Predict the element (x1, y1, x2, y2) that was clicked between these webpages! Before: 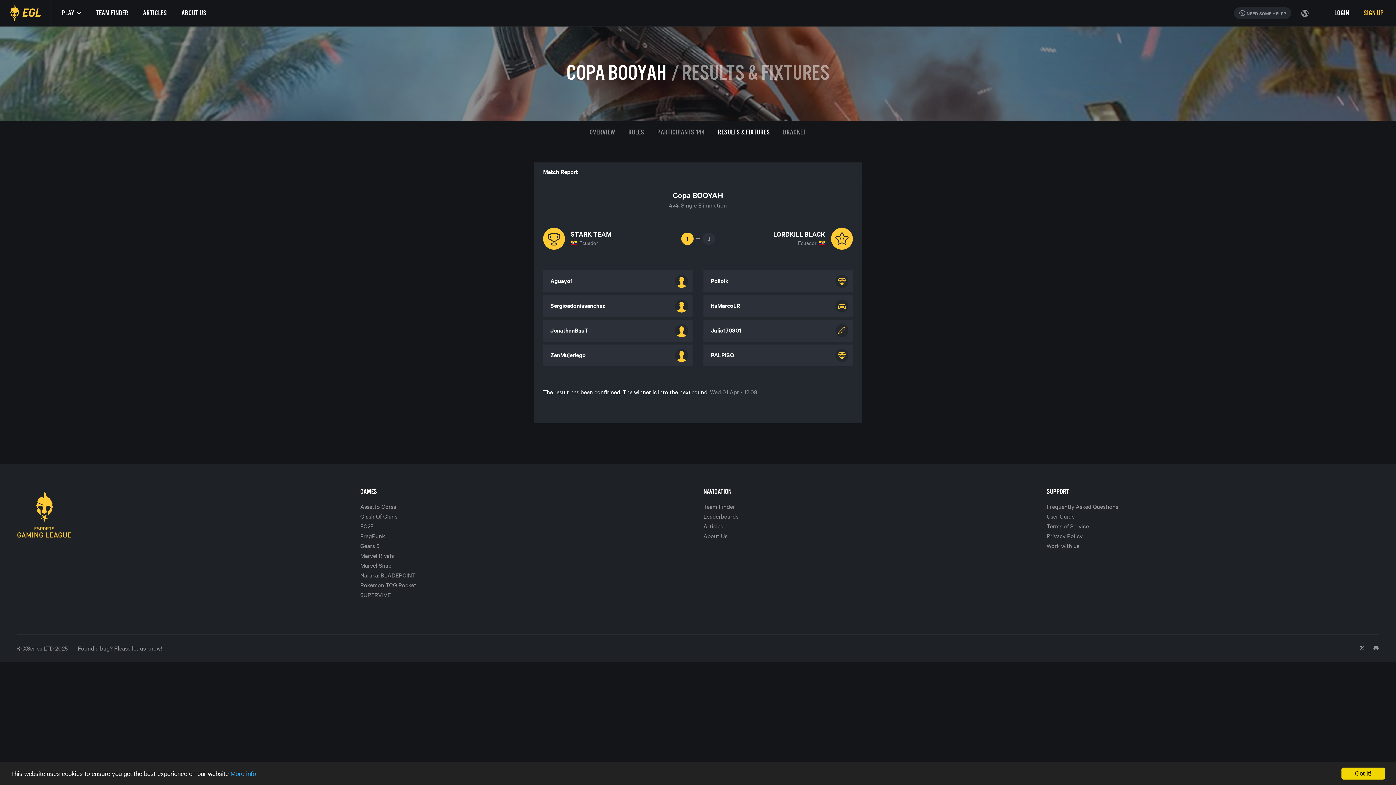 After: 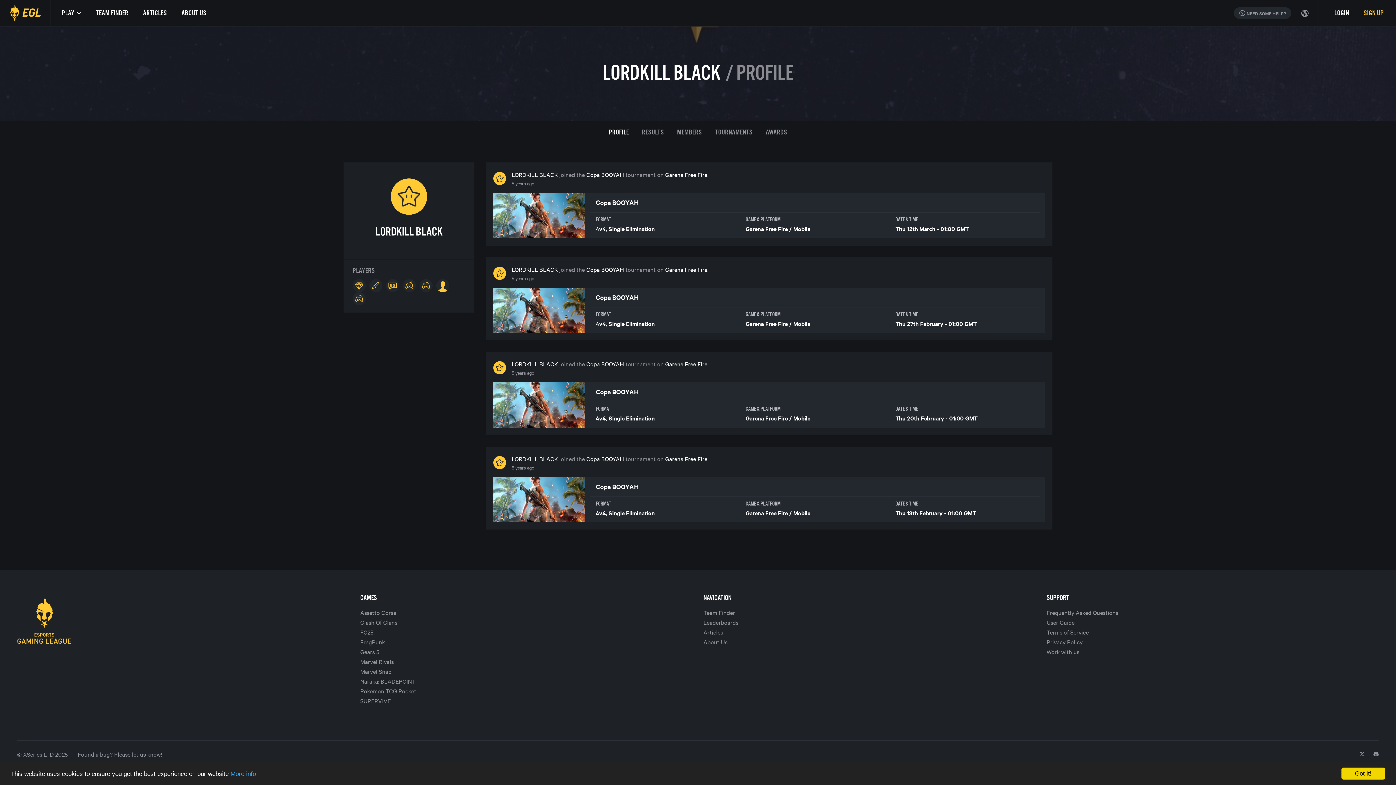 Action: label: LORDKILL BLACK bbox: (773, 229, 825, 238)